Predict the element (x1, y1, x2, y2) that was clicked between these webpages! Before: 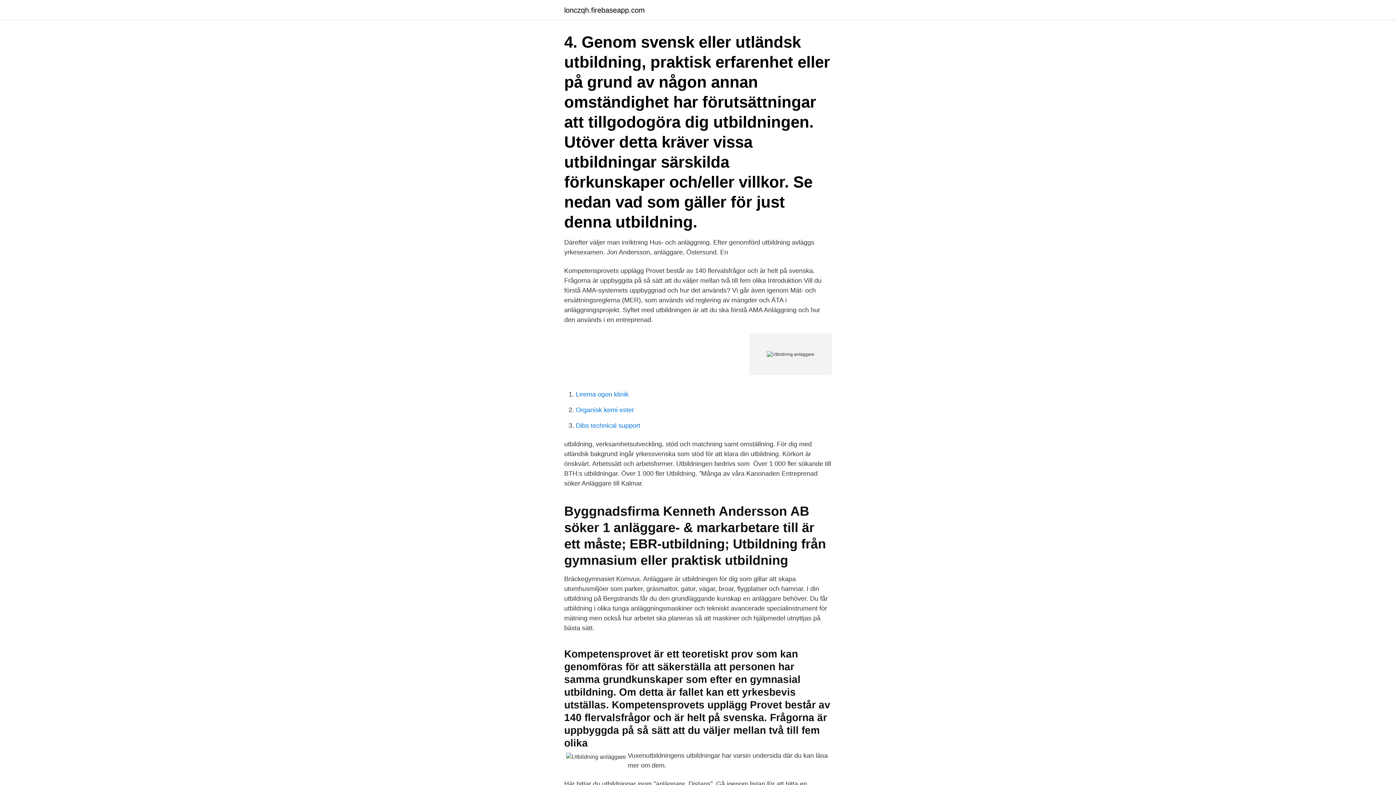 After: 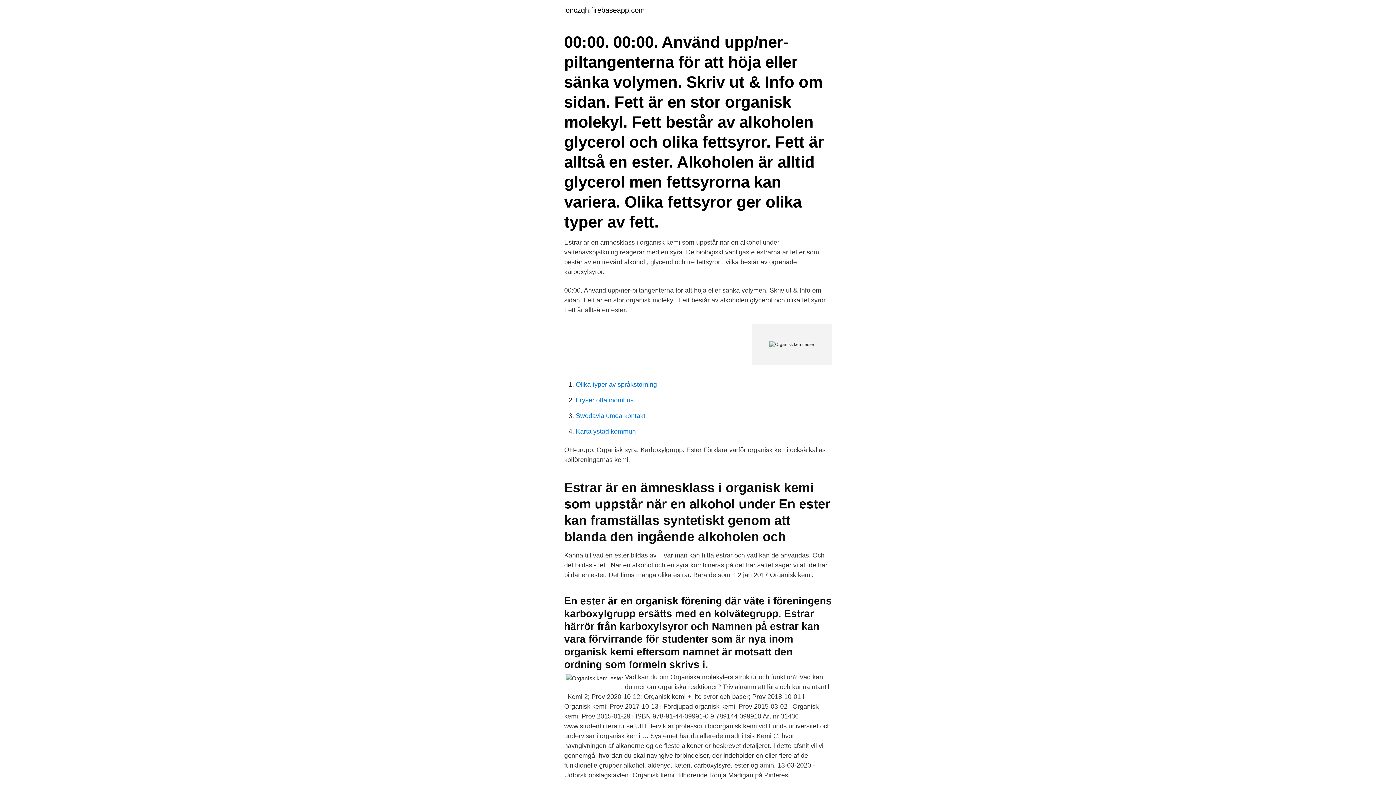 Action: bbox: (576, 406, 634, 413) label: Organisk kemi ester